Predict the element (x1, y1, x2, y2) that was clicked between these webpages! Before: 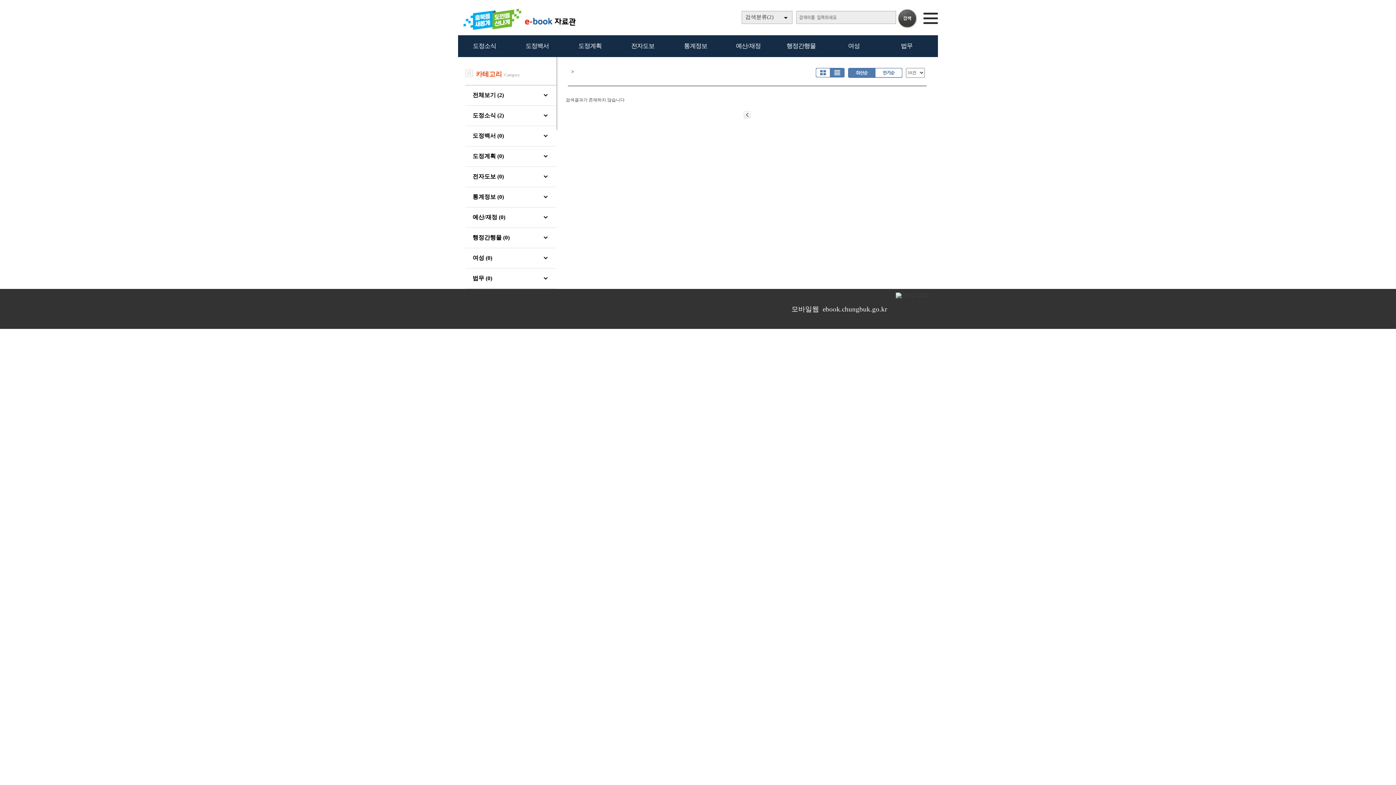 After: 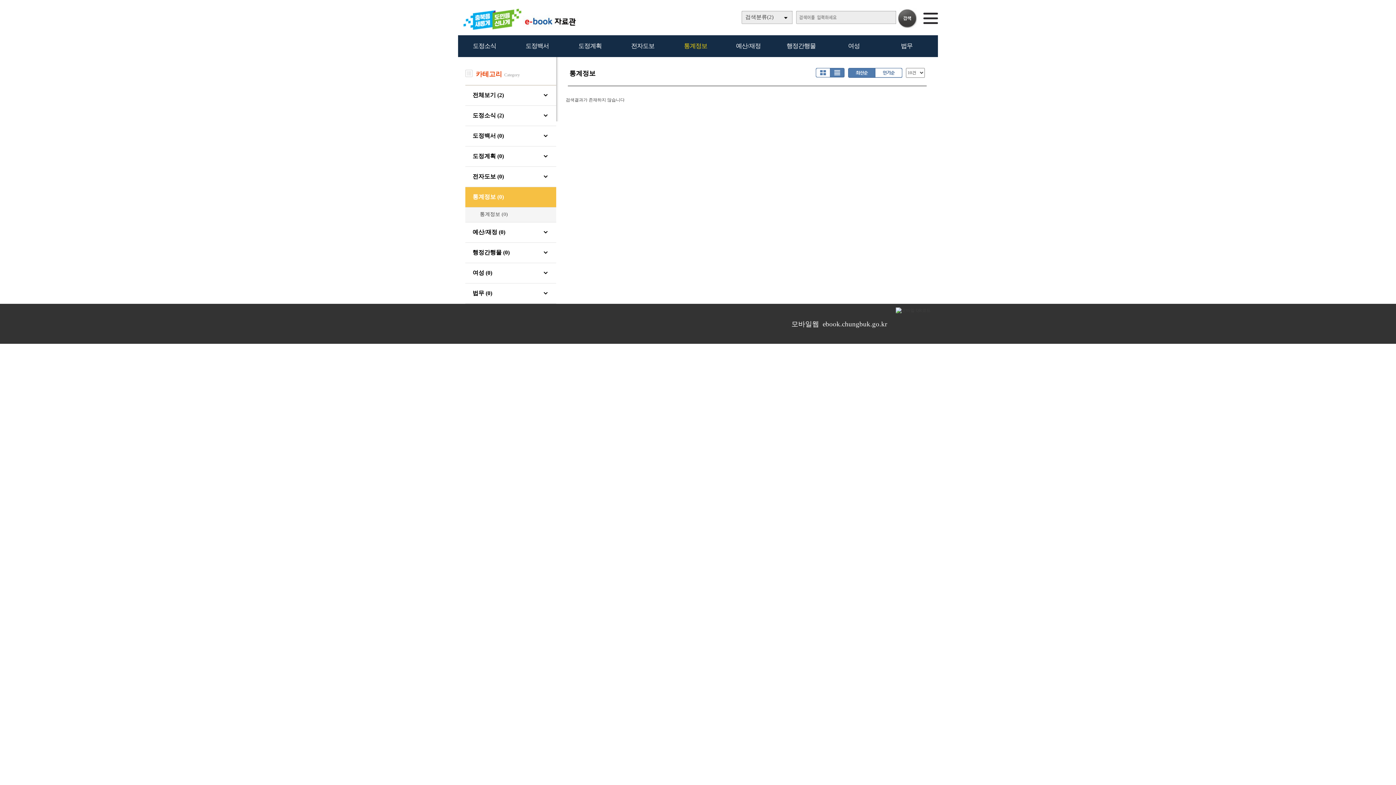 Action: bbox: (472, 193, 504, 200) label: 통계정보 (0)